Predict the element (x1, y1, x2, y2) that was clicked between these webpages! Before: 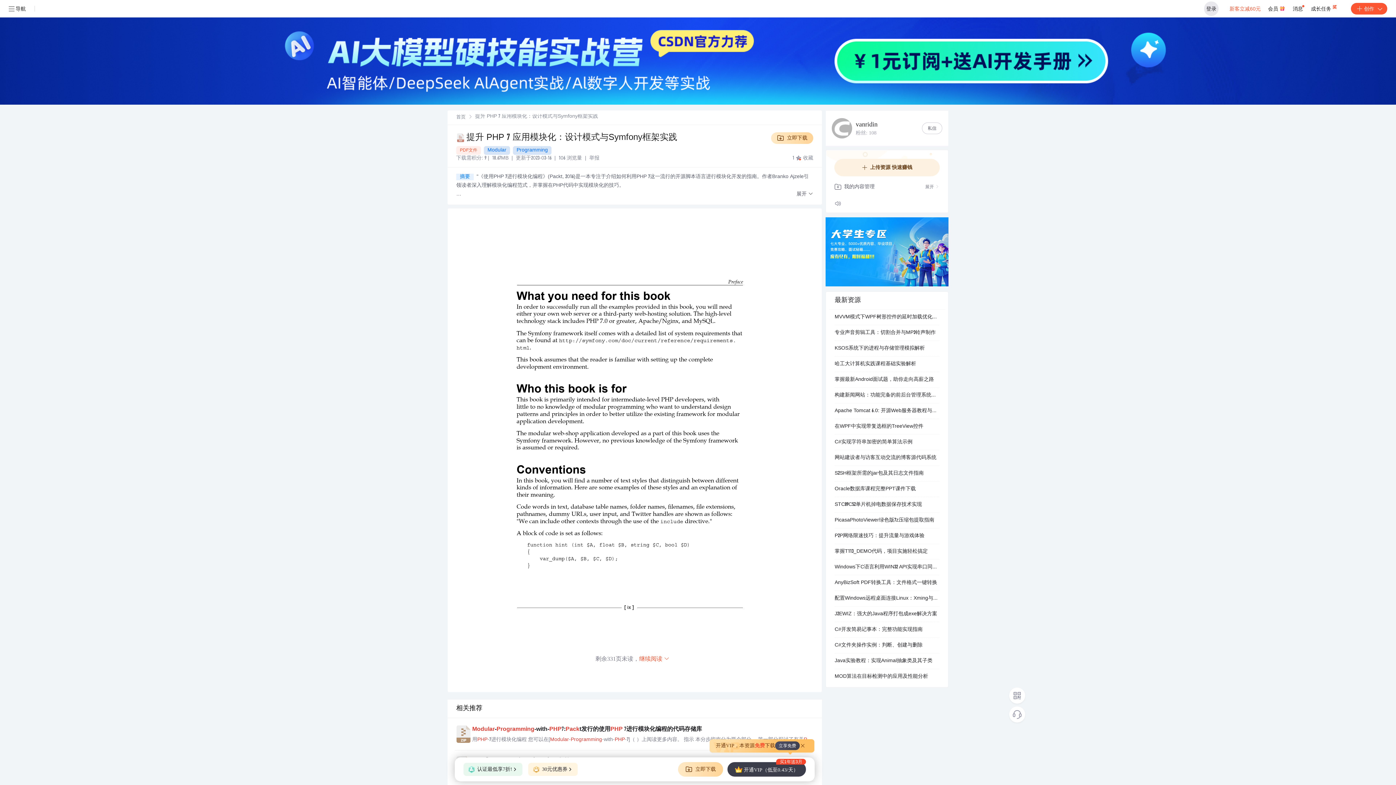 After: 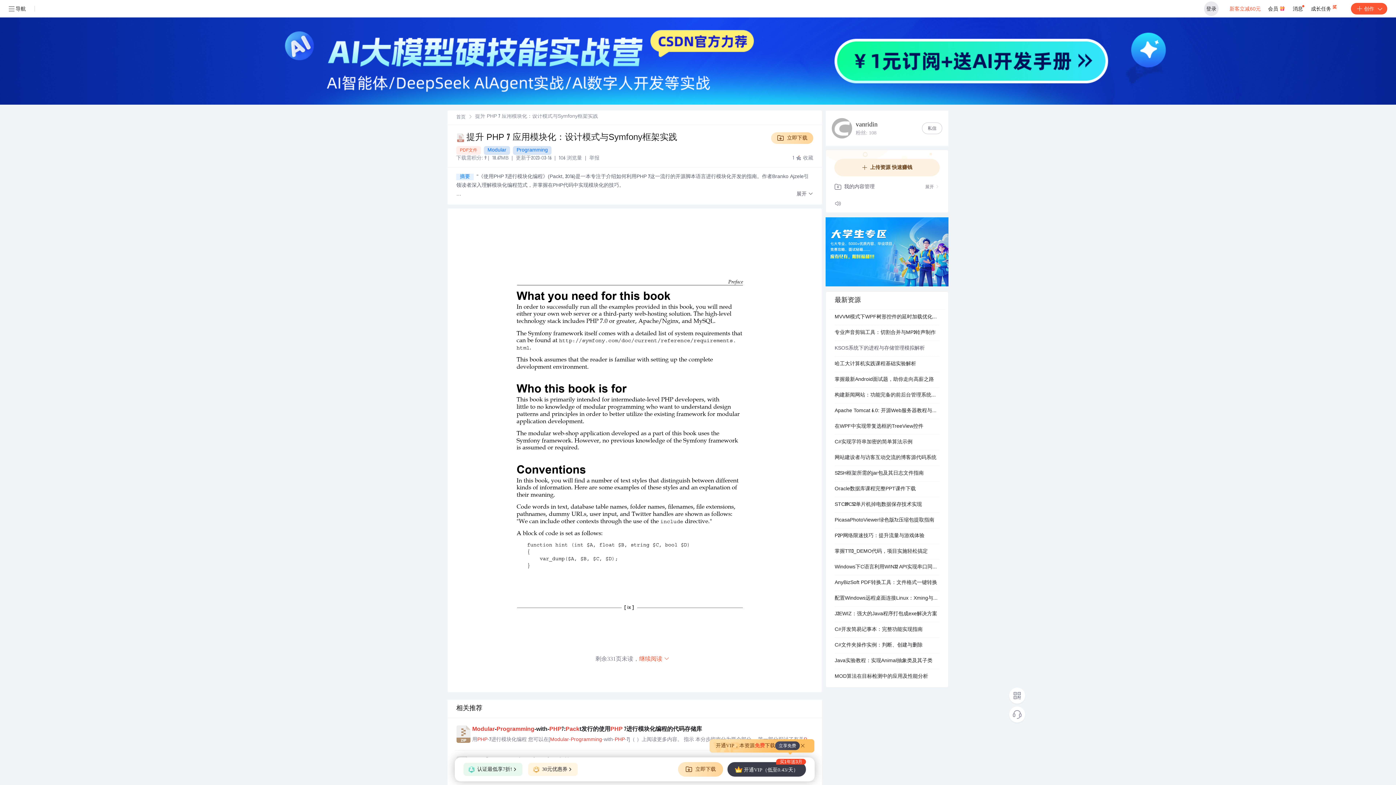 Action: bbox: (834, 341, 939, 356) label: KSOS系统下的进程与存储管理模拟解析